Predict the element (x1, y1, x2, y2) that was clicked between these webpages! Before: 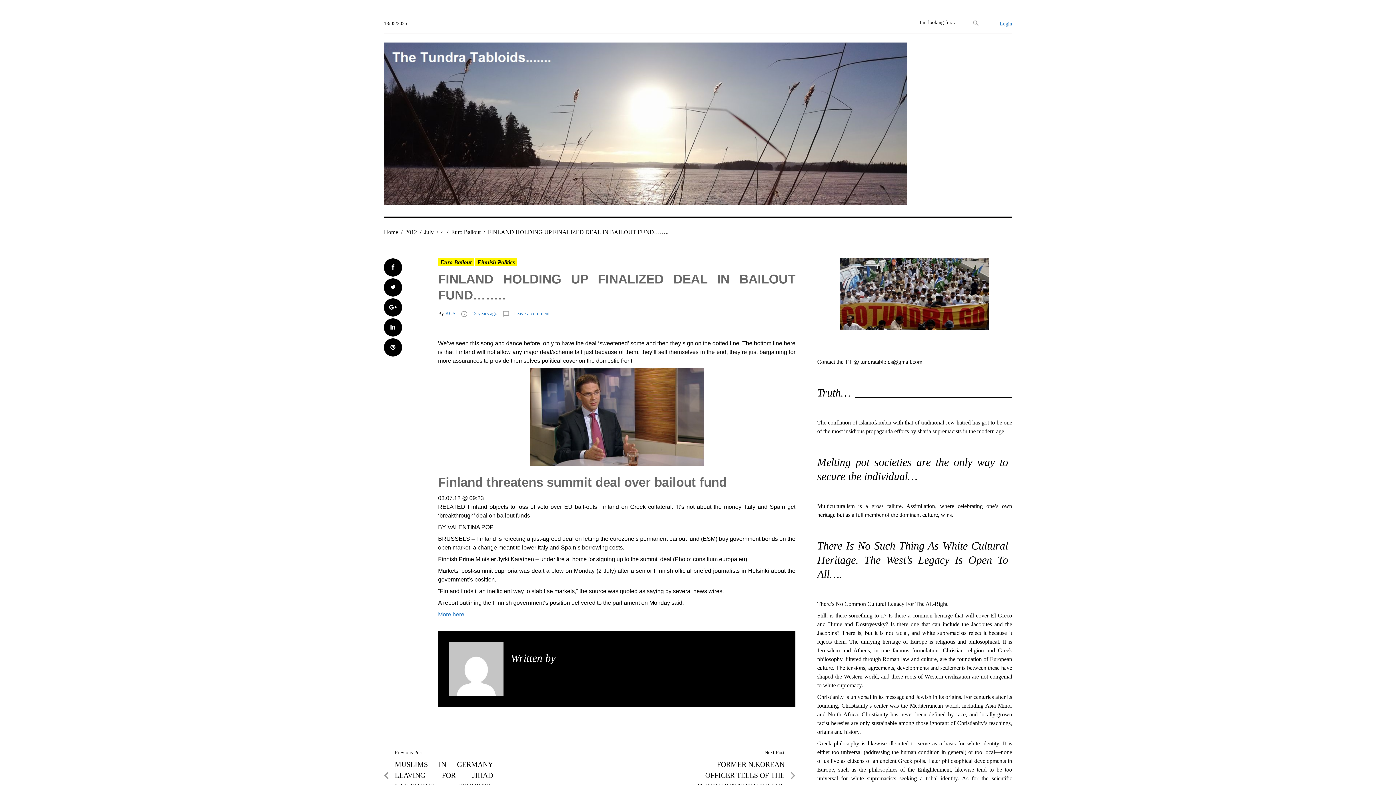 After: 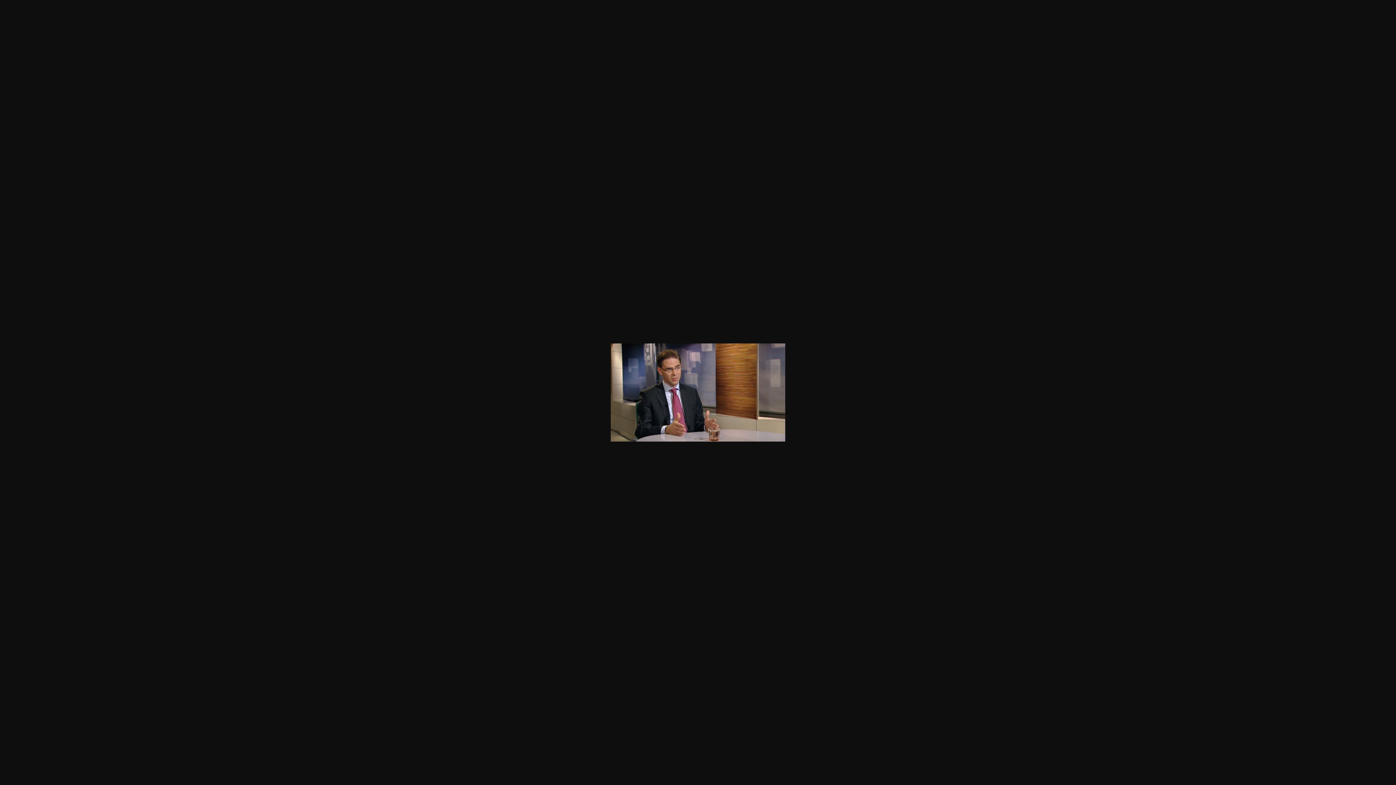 Action: bbox: (438, 368, 795, 466)